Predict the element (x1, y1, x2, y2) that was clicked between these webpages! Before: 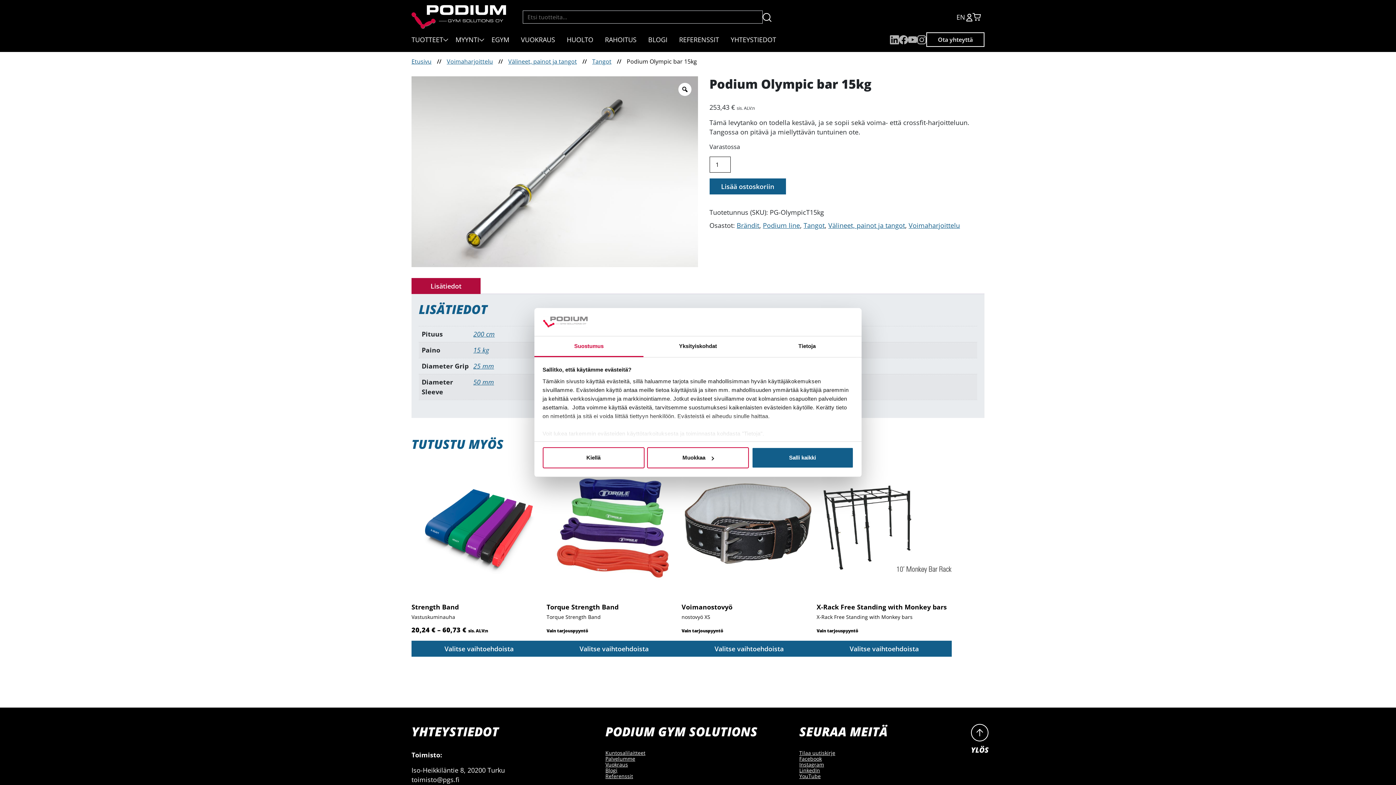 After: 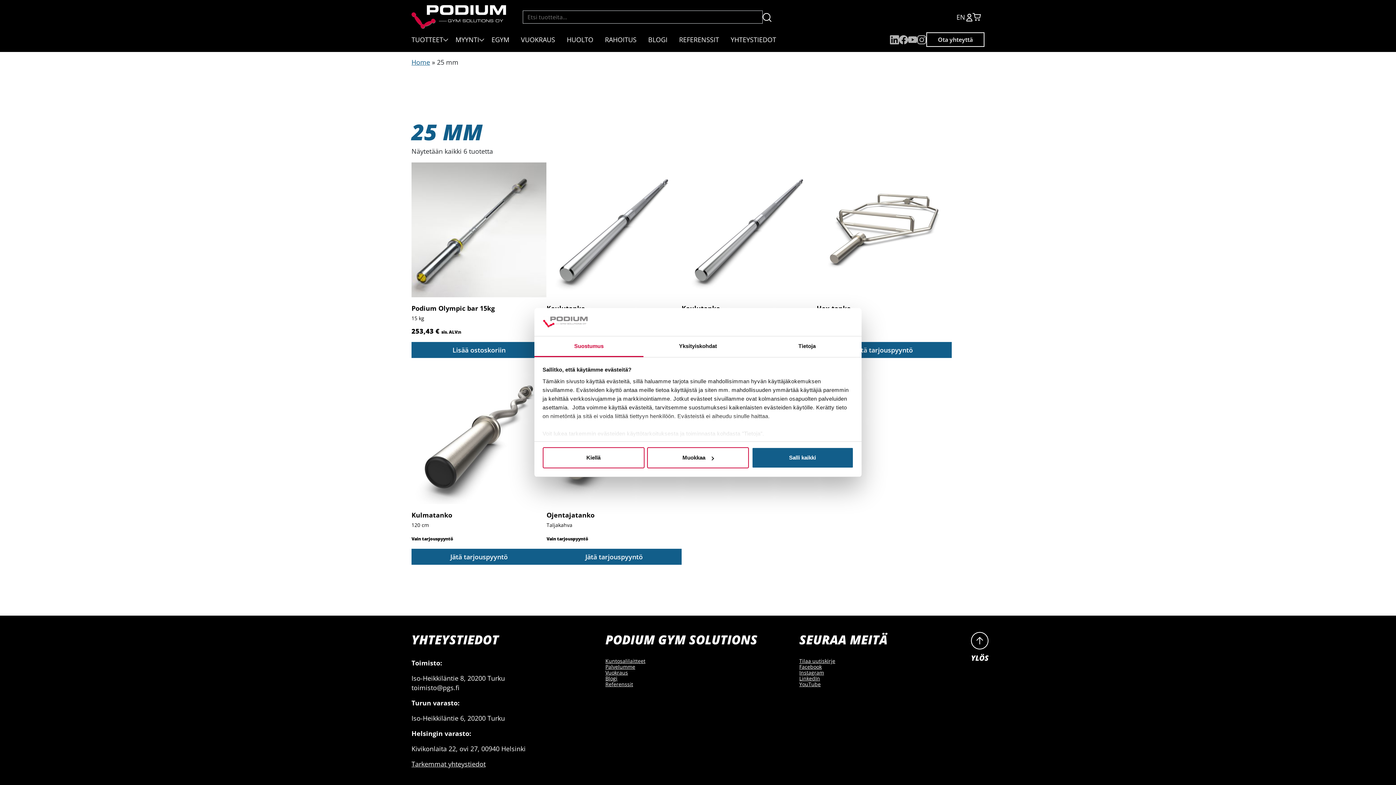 Action: label: 25 mm bbox: (473, 361, 494, 370)